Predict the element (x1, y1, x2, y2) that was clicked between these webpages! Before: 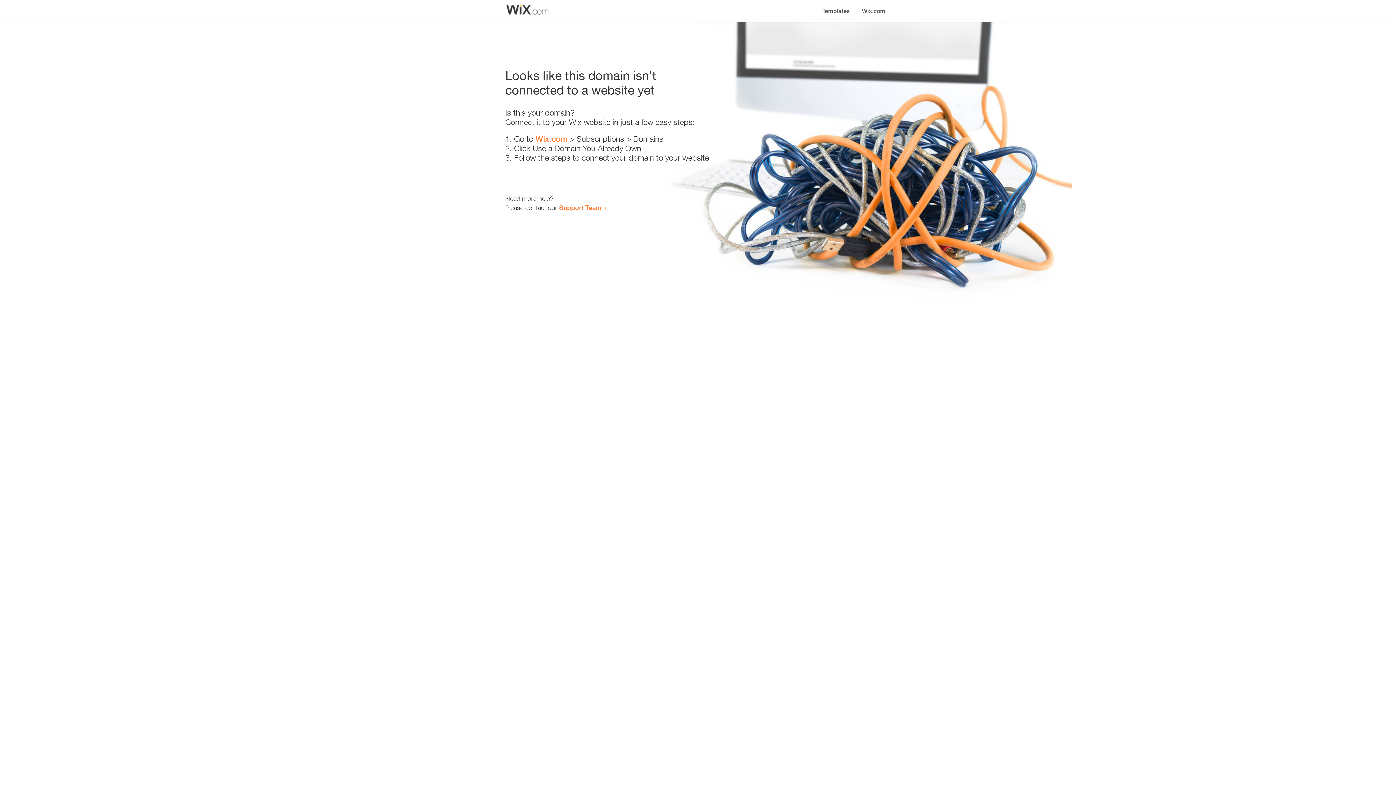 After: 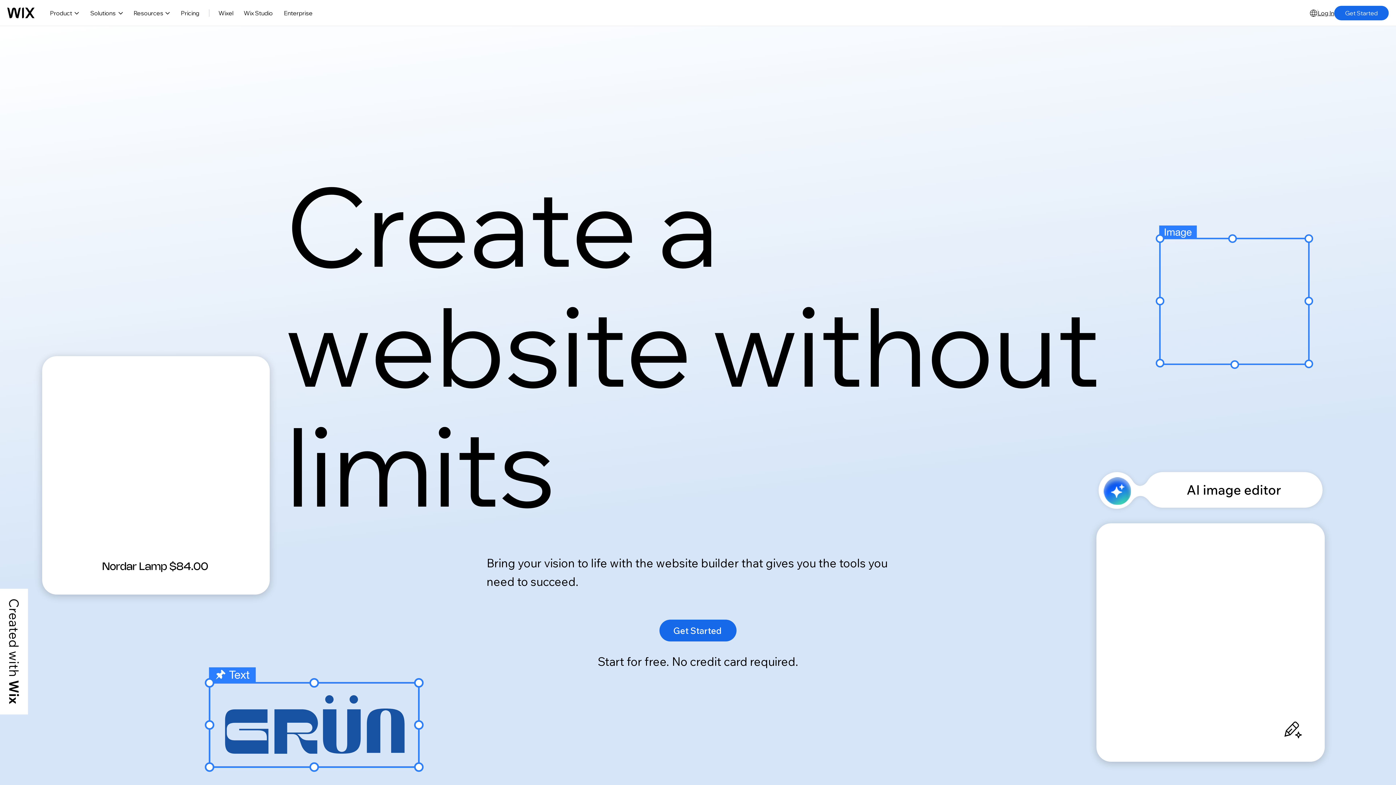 Action: bbox: (535, 134, 567, 143) label: Wix.com